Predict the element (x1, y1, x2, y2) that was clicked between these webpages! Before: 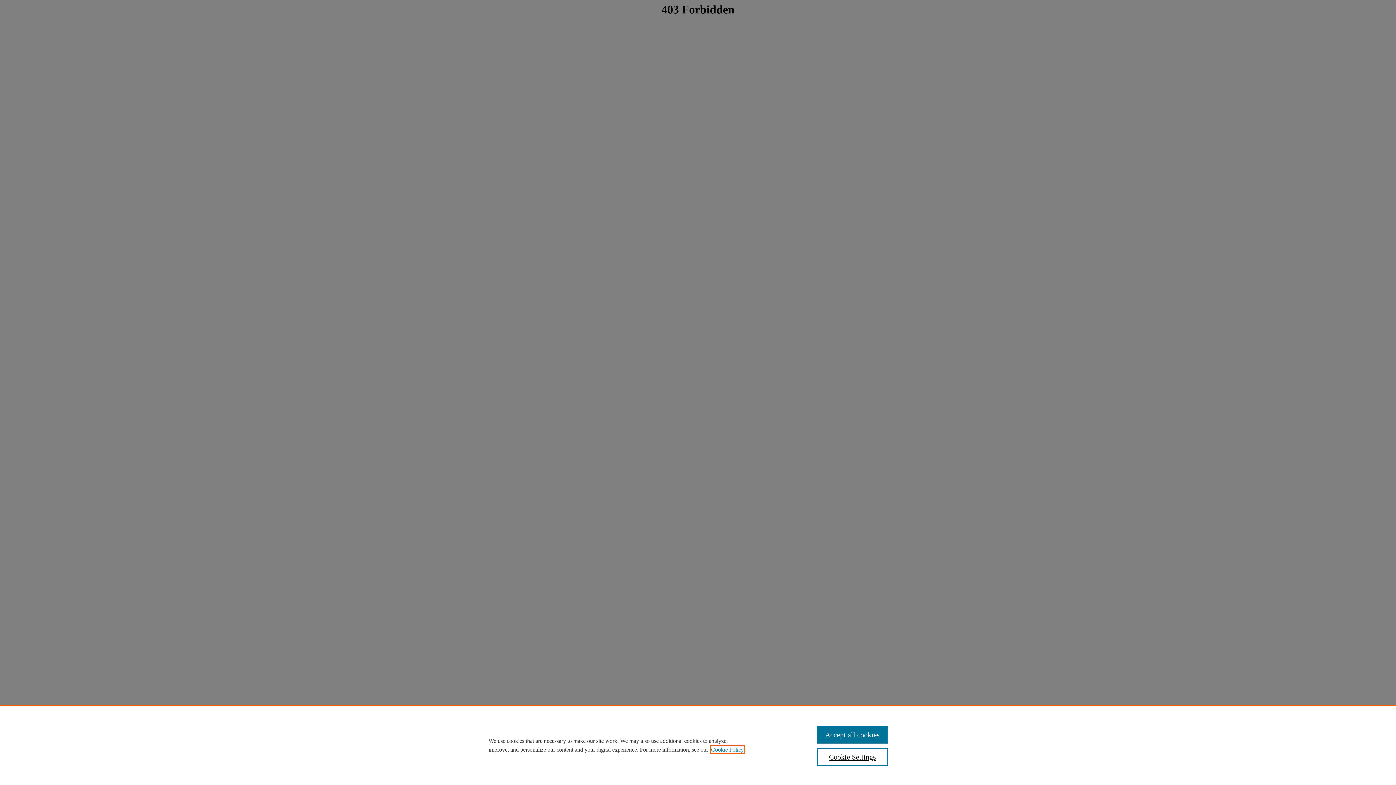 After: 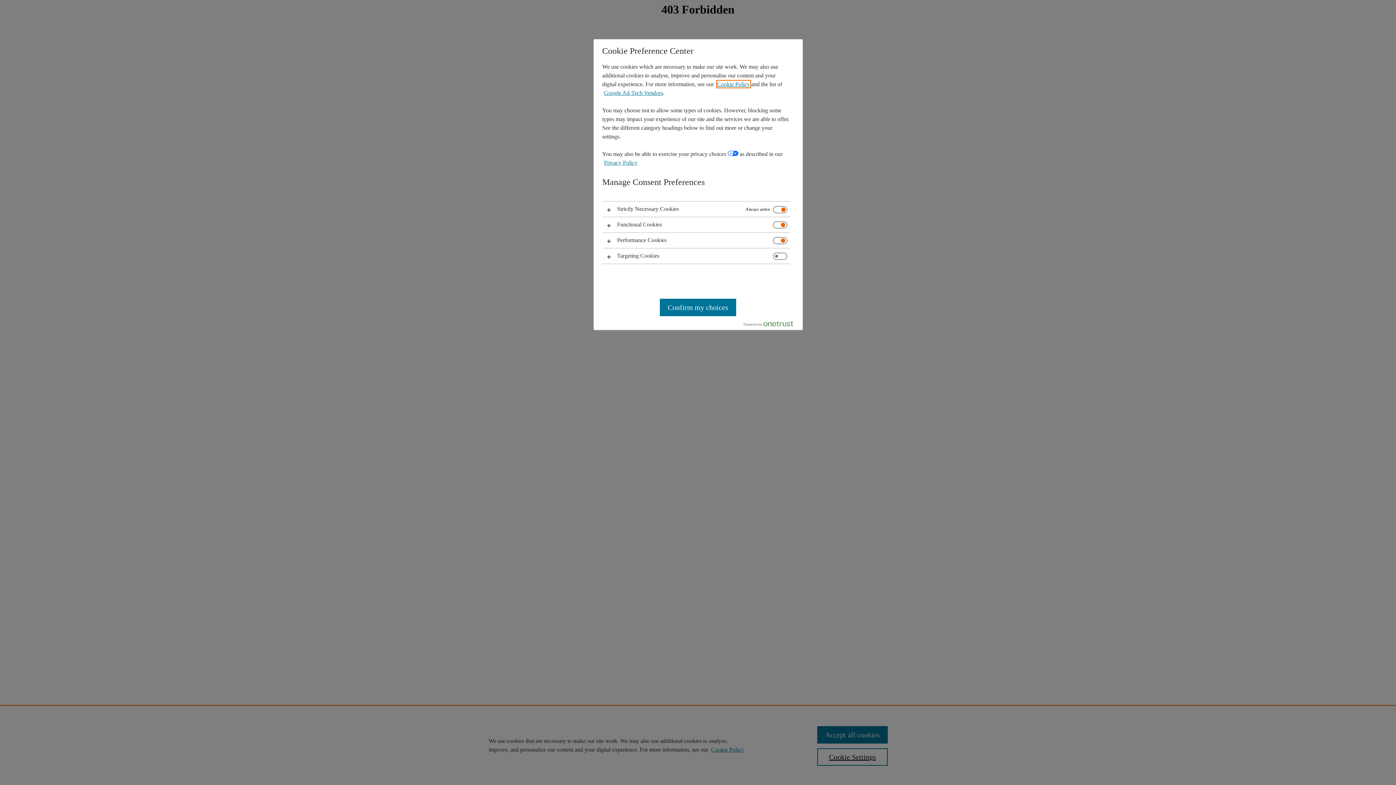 Action: label: Cookie Settings bbox: (817, 748, 887, 766)